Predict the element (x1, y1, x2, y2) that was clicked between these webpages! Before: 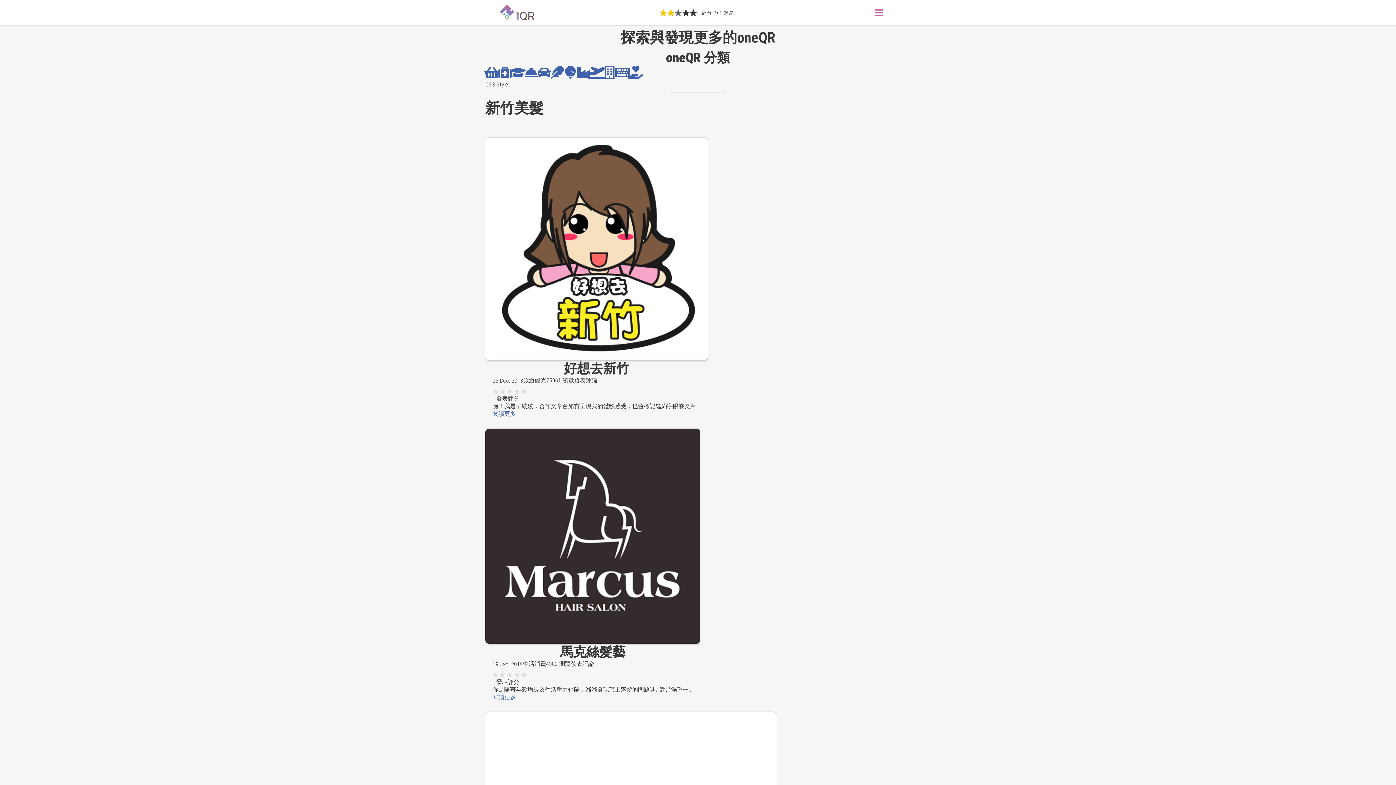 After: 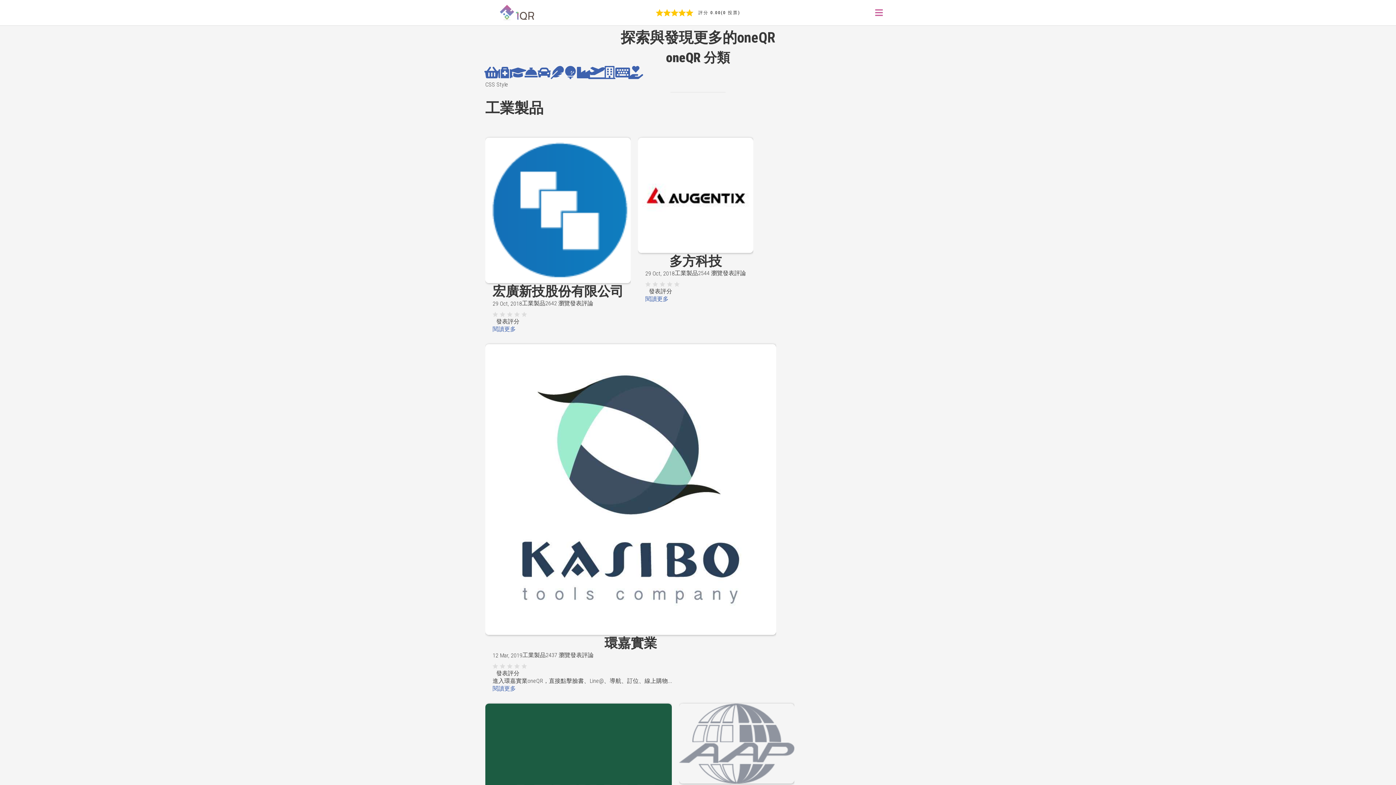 Action: label: 工業製品 bbox: (577, 66, 590, 81)